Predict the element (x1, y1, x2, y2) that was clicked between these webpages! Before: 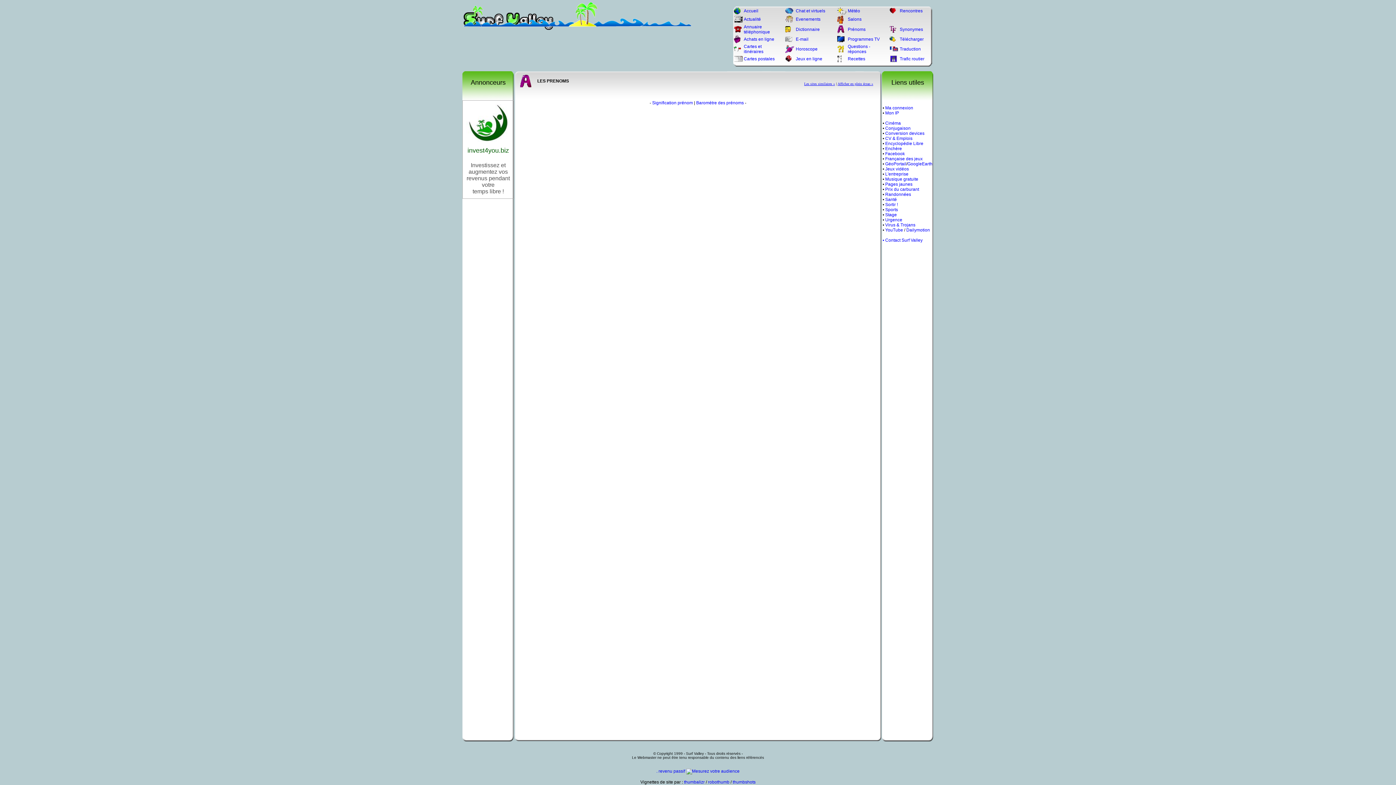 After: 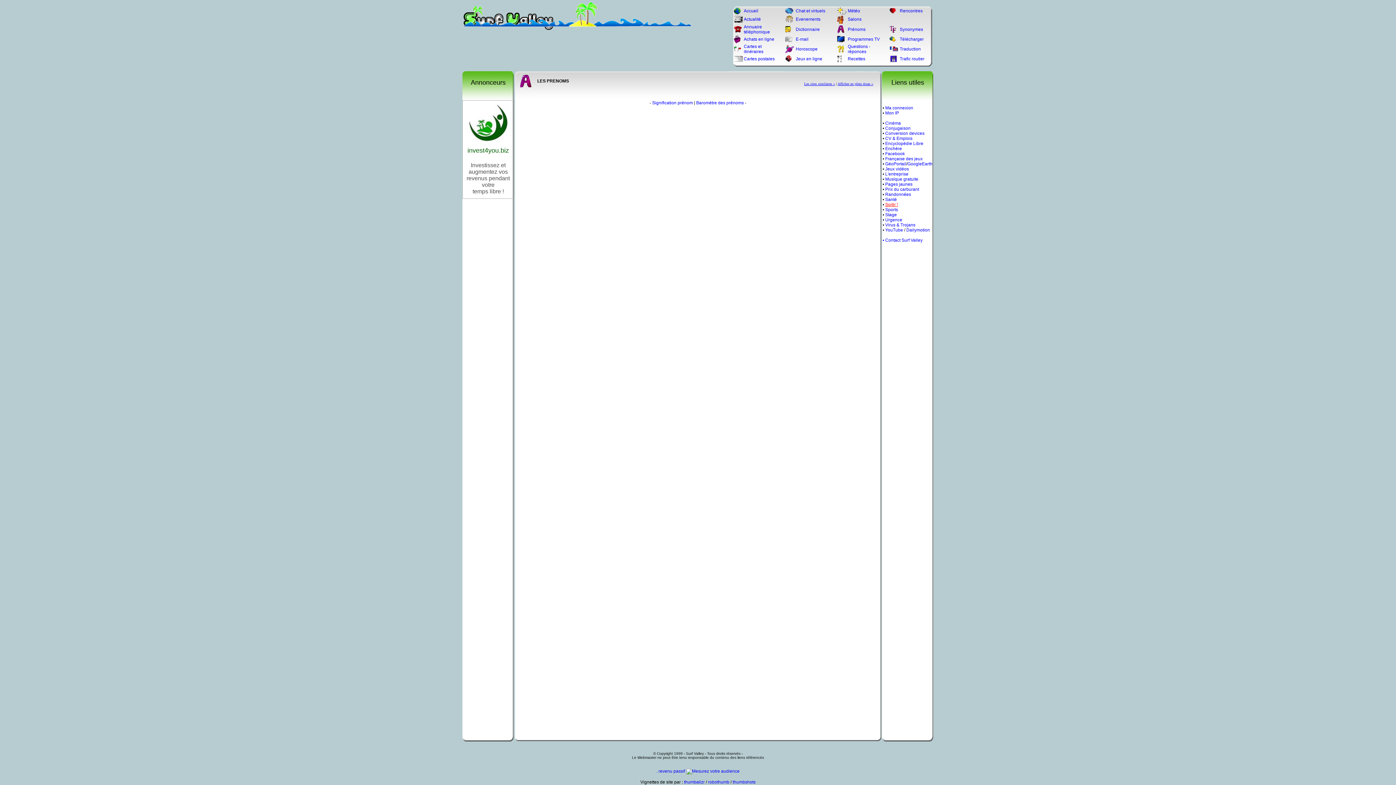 Action: bbox: (885, 202, 898, 207) label: Sortir !